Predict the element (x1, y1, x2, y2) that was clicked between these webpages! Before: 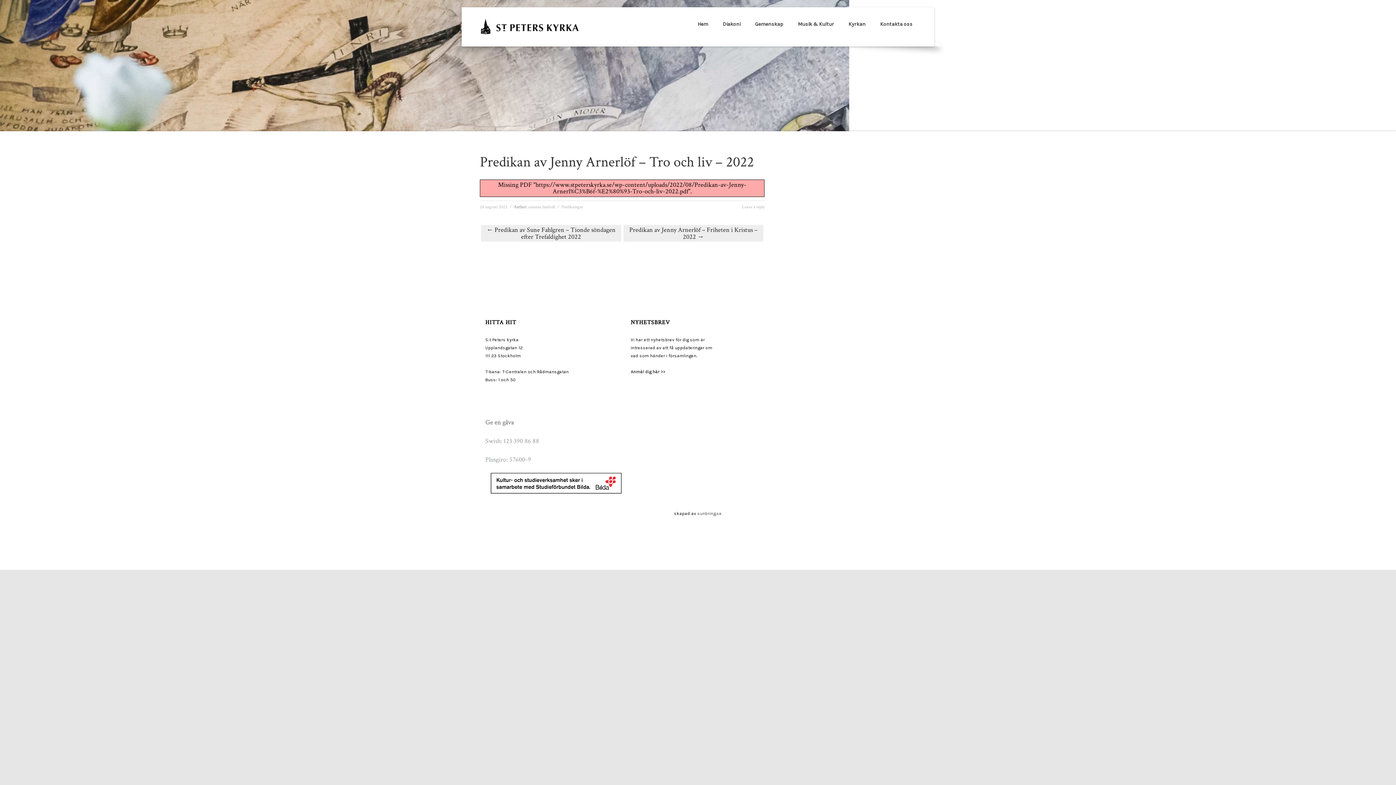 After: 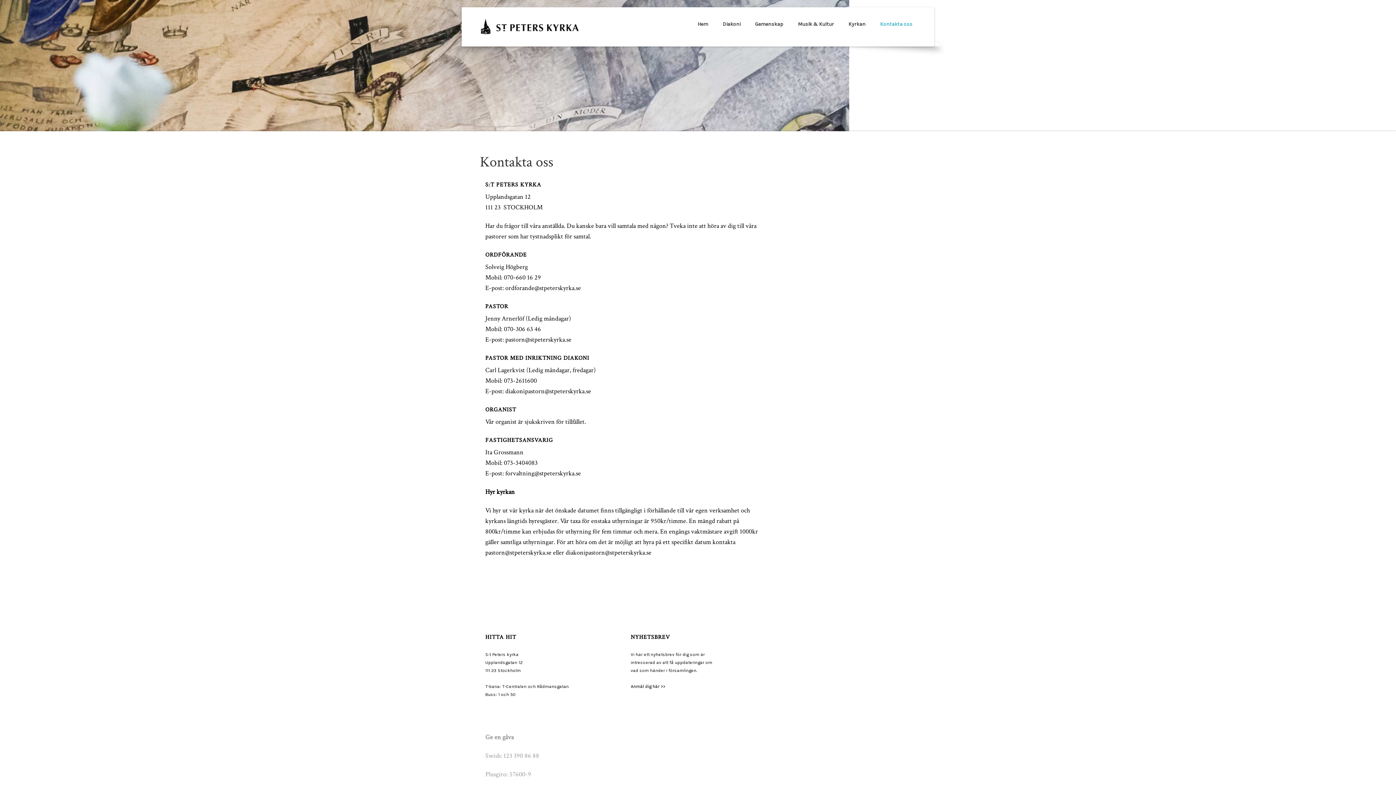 Action: label: Kontakta oss bbox: (869, 18, 916, 40)